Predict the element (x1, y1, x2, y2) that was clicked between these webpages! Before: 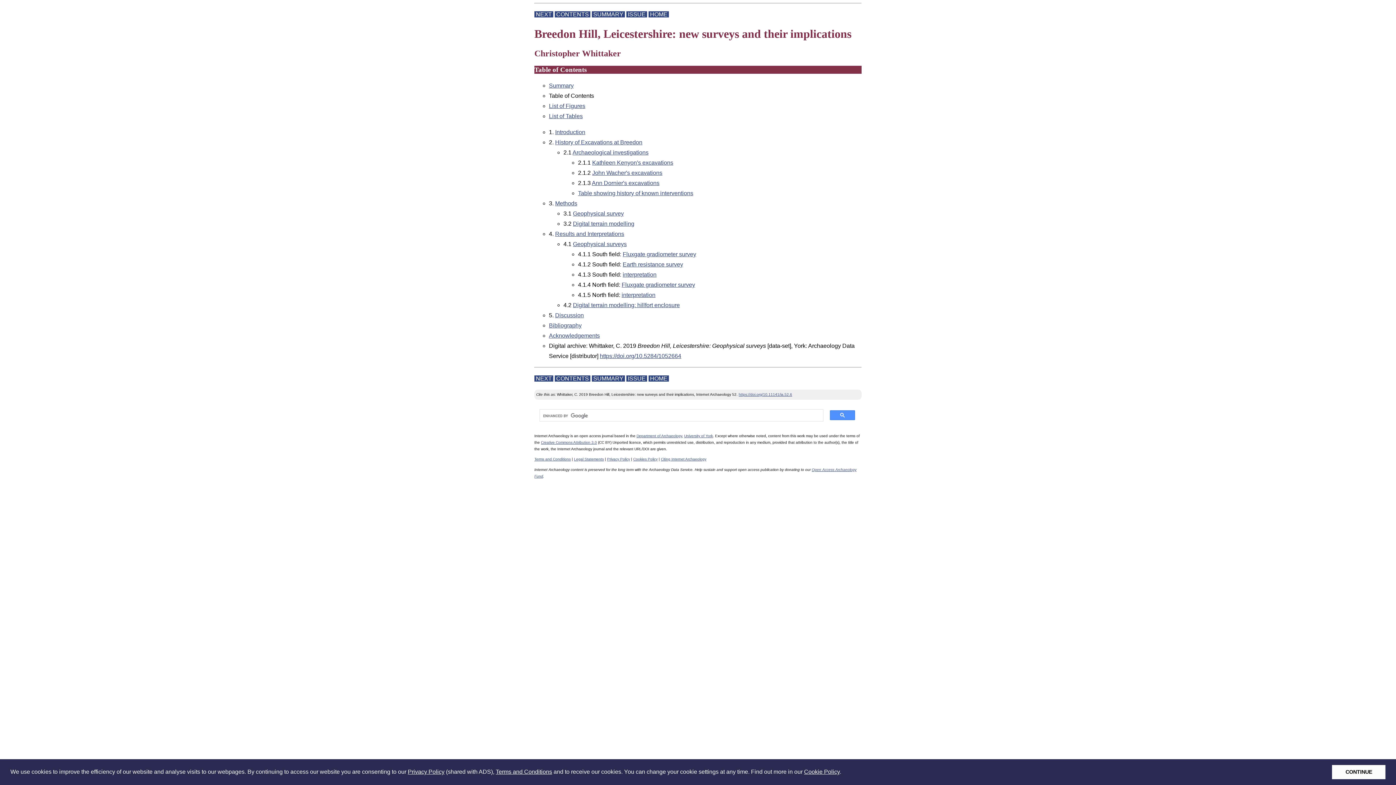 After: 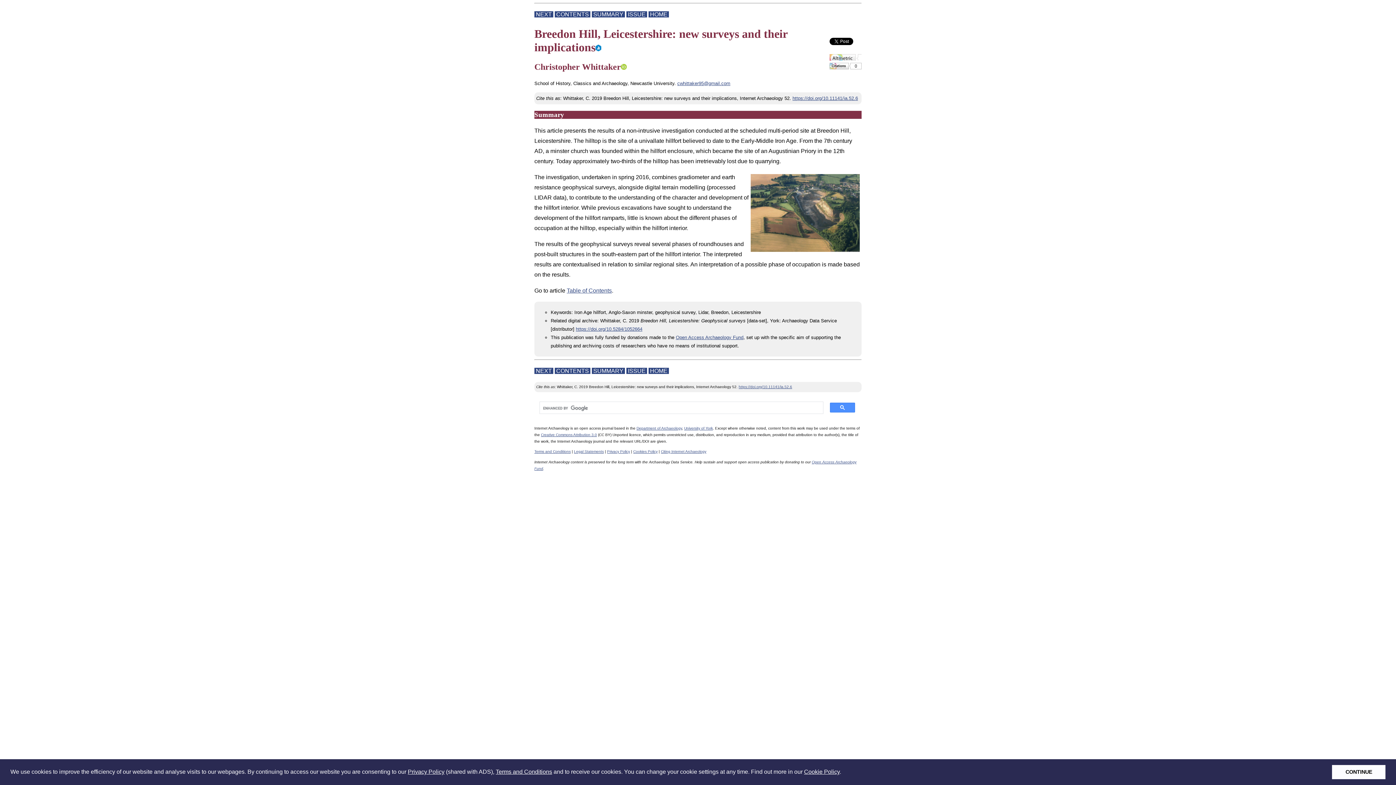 Action: label:  SUMMARY  bbox: (592, 375, 625, 381)